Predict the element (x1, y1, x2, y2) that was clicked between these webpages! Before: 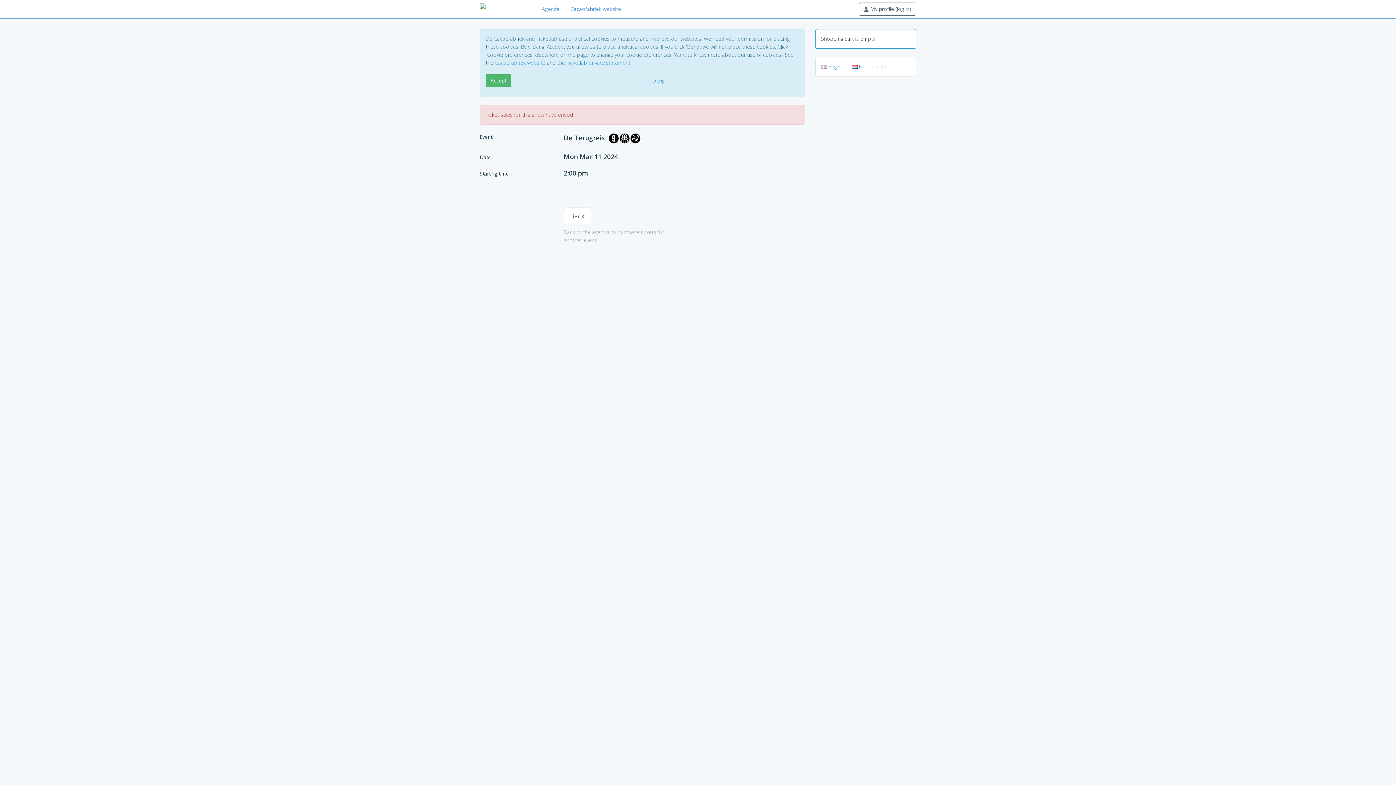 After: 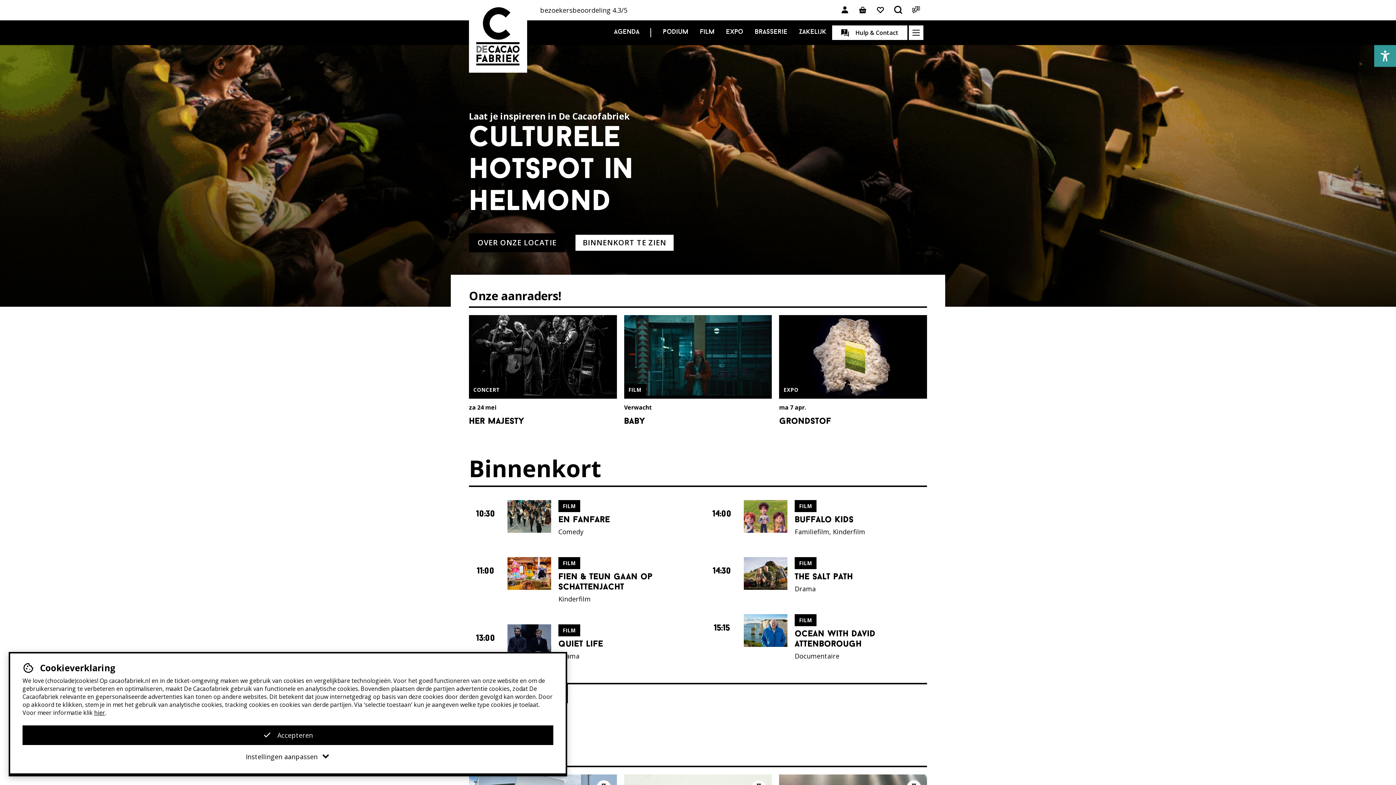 Action: label: Cacaofabriek website bbox: (565, 0, 626, 18)